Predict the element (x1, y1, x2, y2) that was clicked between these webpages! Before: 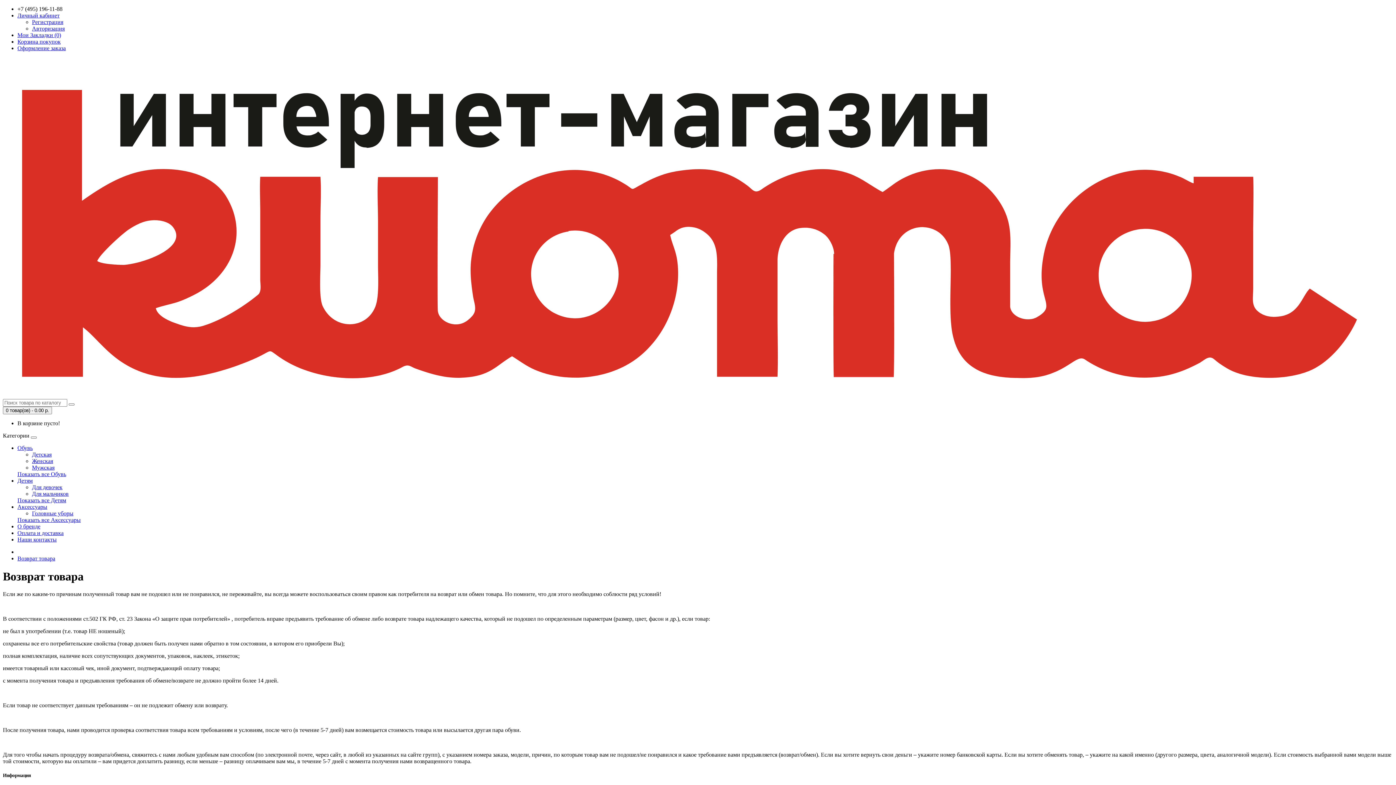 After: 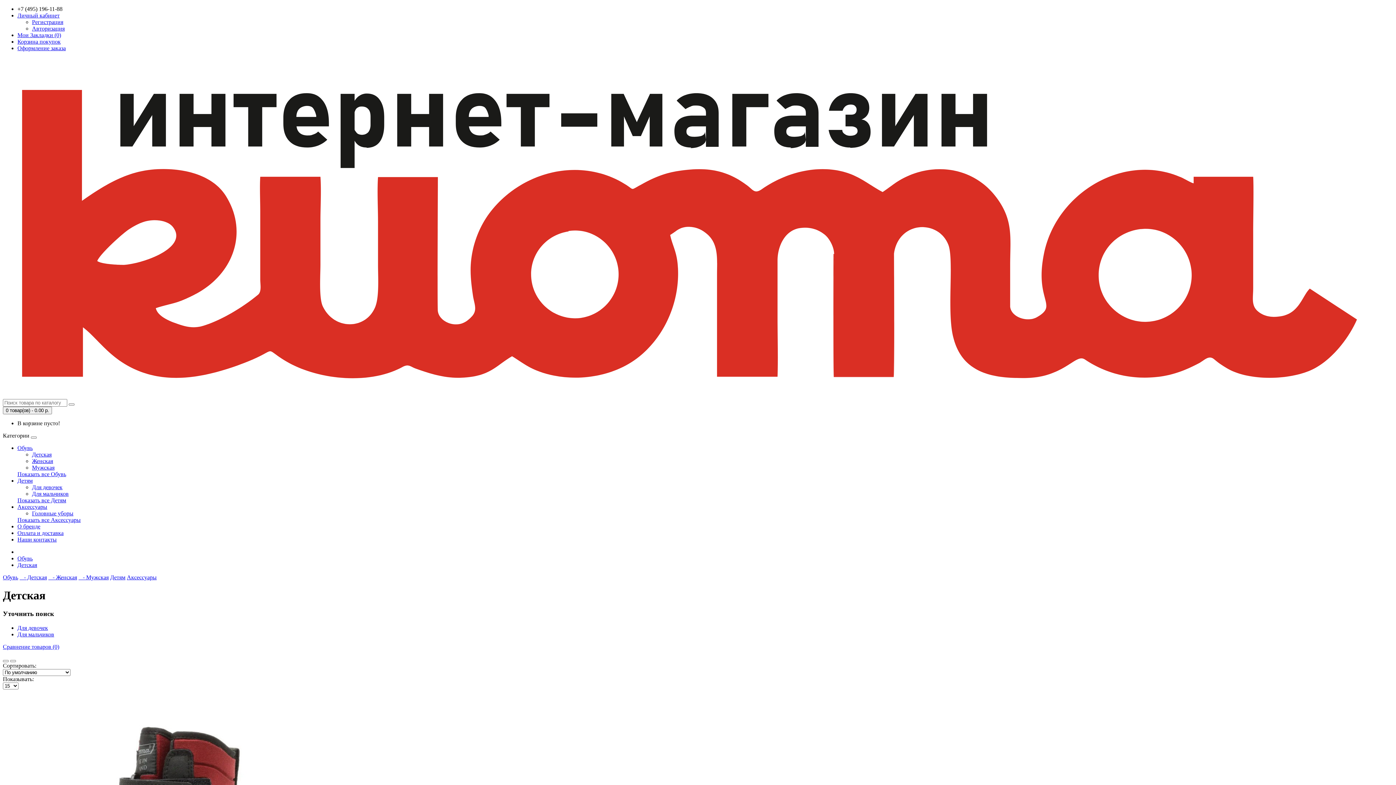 Action: bbox: (32, 451, 51, 457) label: Детская